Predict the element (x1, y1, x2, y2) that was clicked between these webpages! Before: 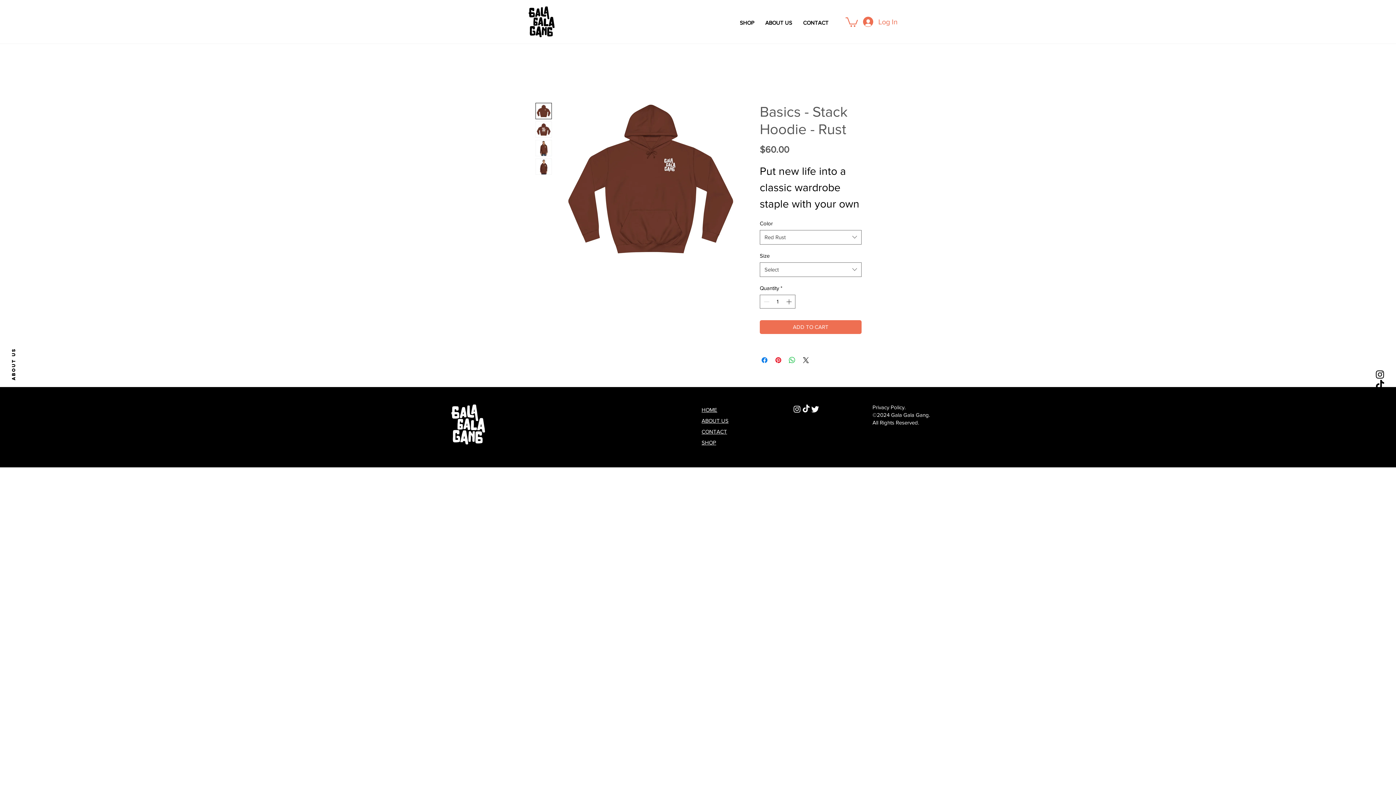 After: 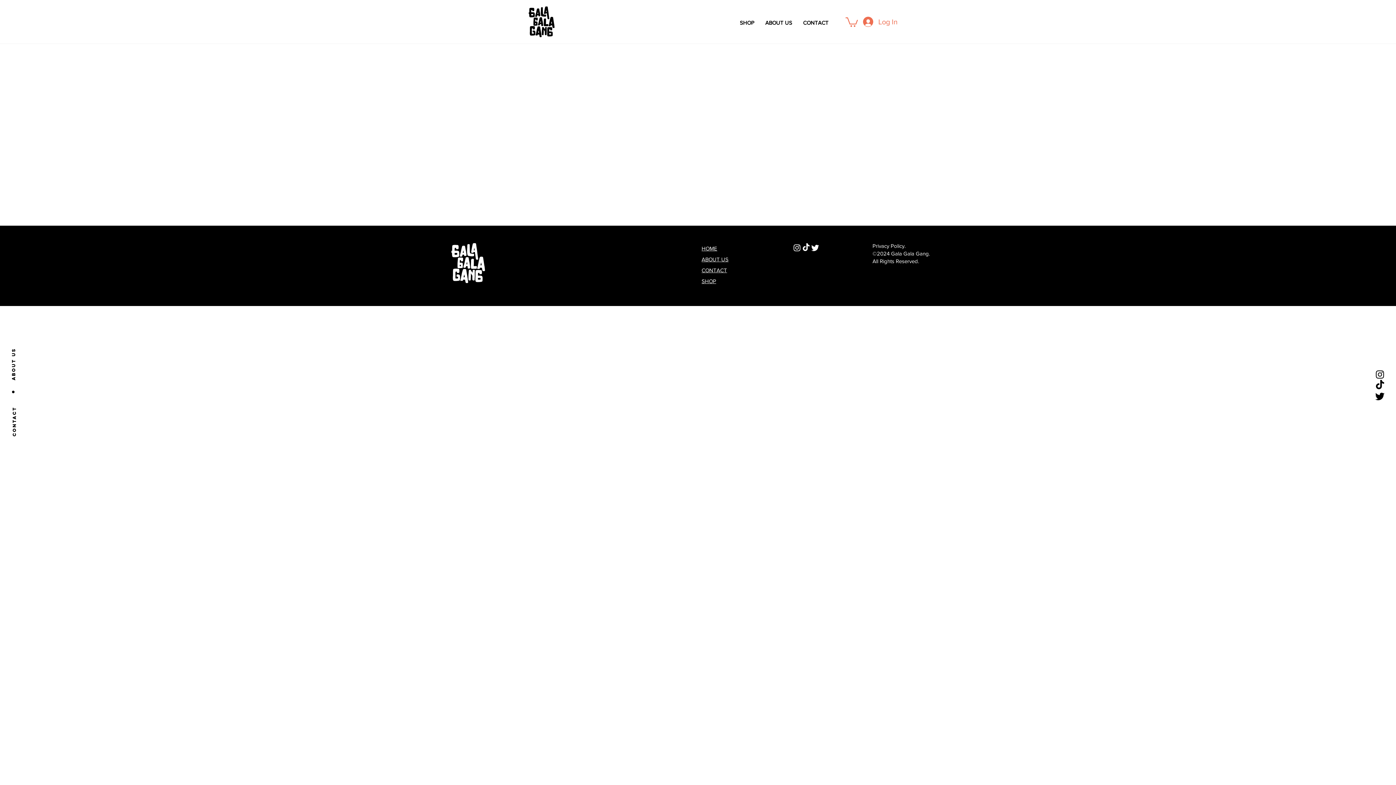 Action: label: Product bbox: (610, 406, 629, 412)